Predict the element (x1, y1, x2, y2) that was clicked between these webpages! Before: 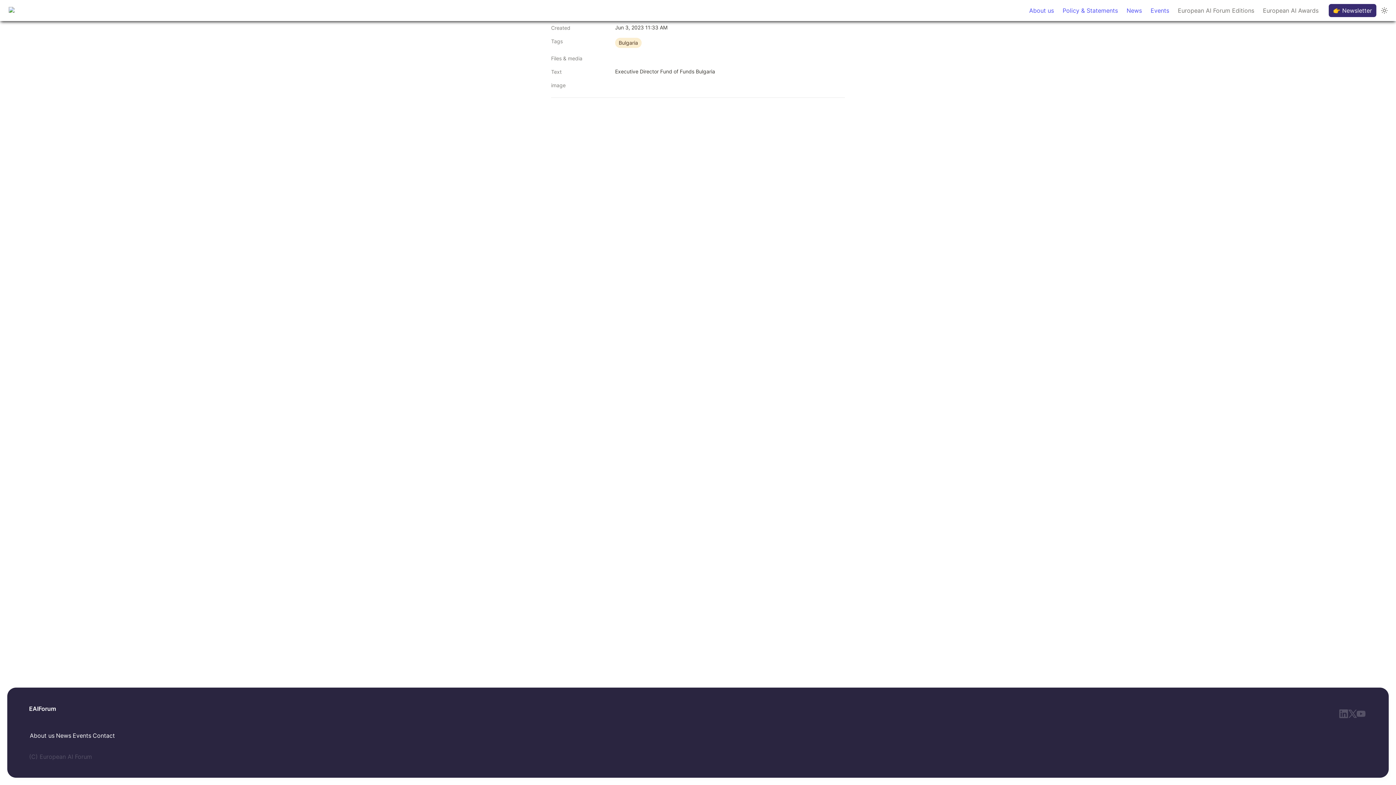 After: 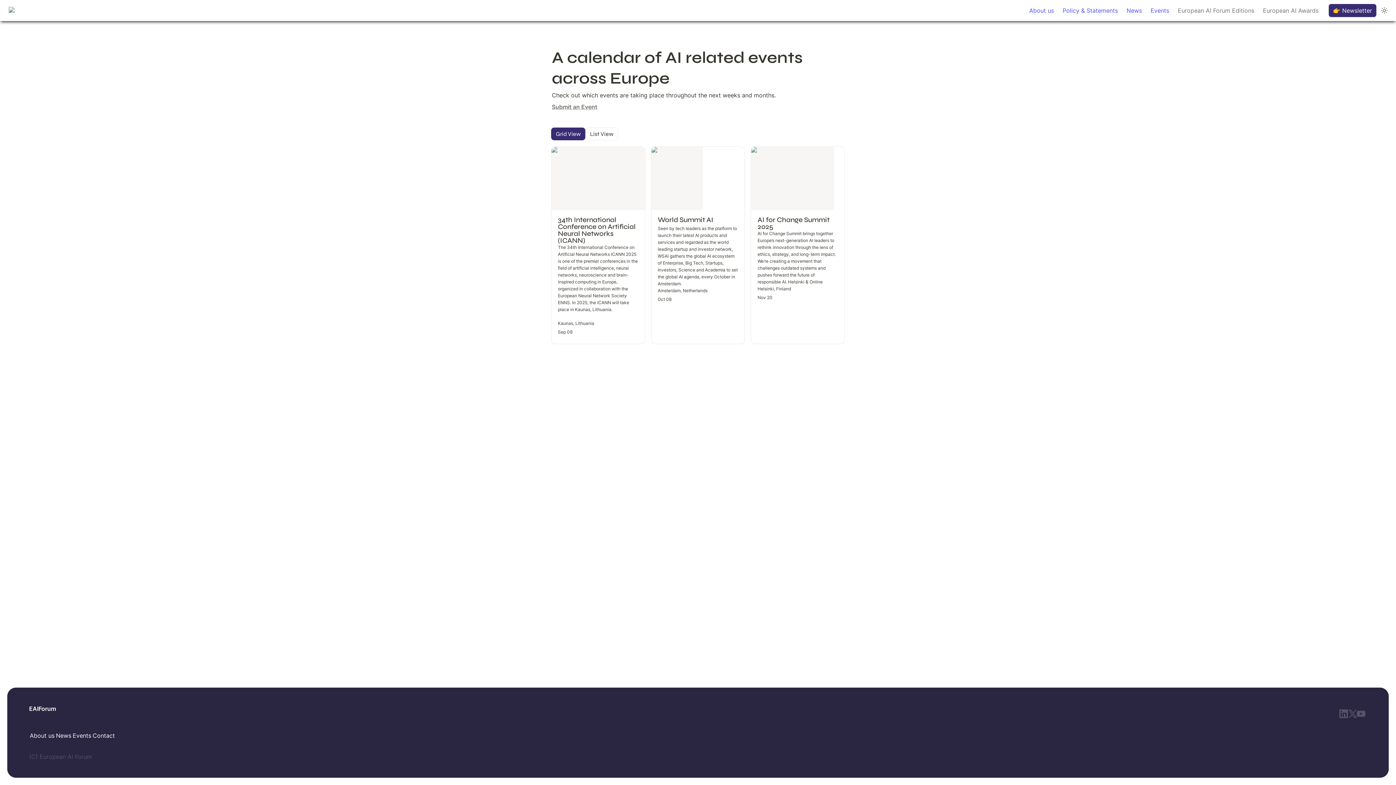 Action: label: Events bbox: (1146, 1, 1173, 20)